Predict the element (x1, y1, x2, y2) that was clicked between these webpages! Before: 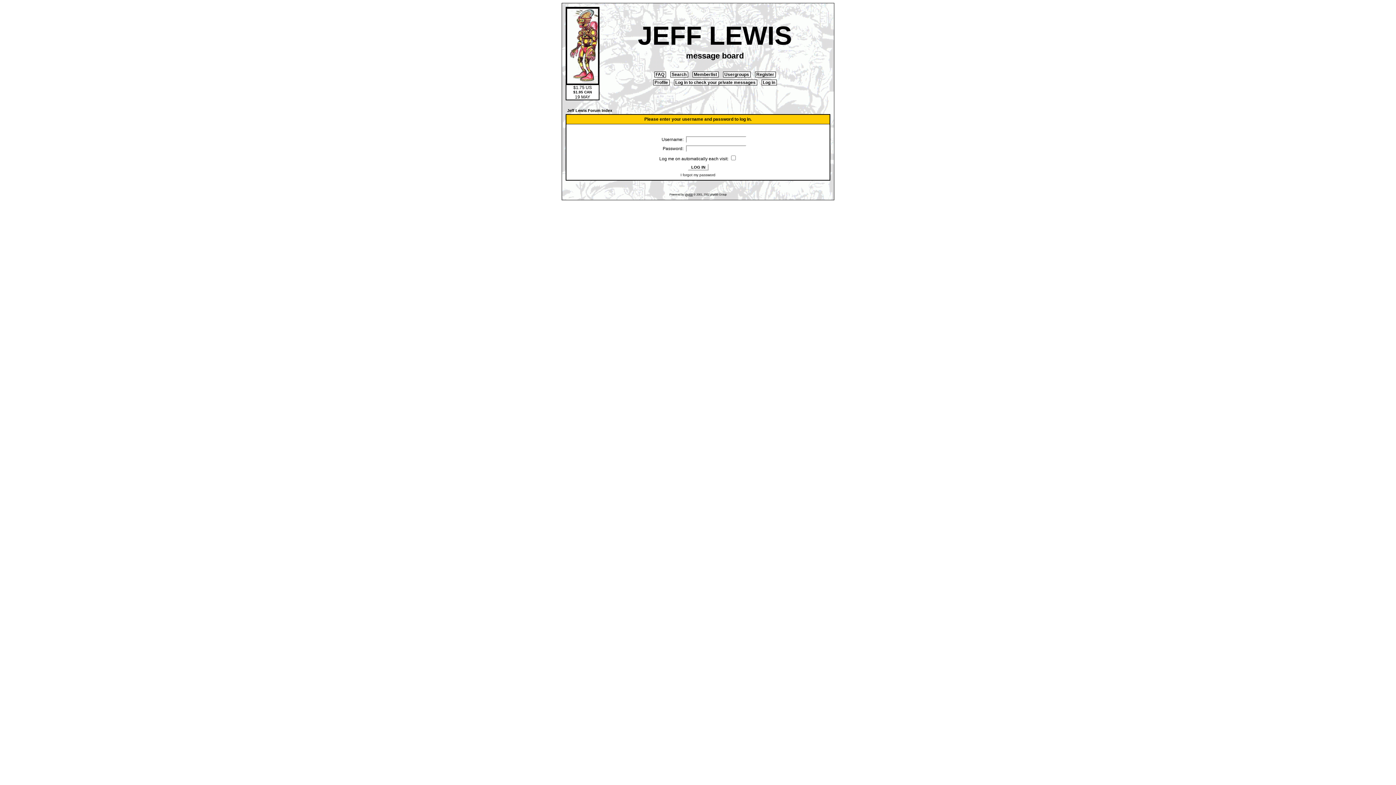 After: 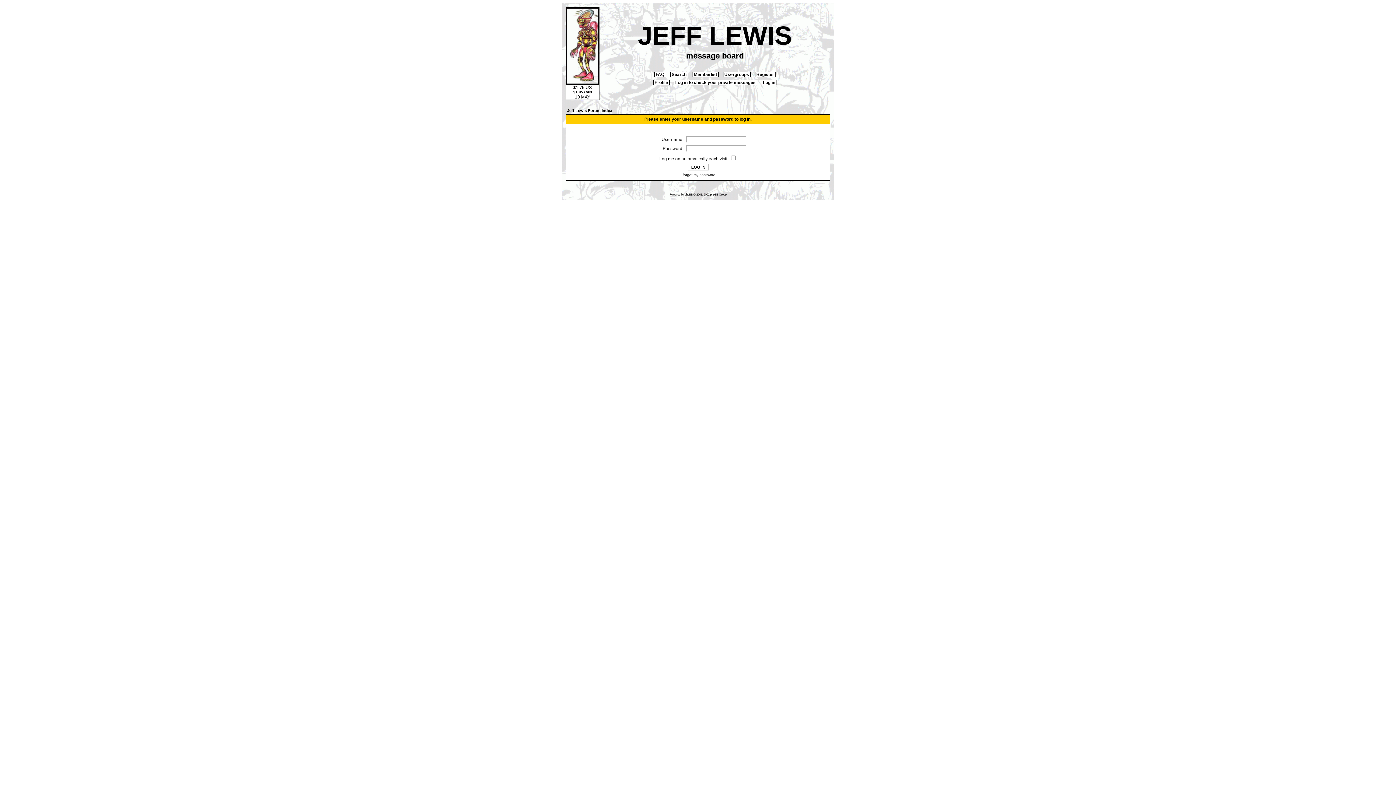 Action: label:  Log in  bbox: (761, 79, 776, 85)